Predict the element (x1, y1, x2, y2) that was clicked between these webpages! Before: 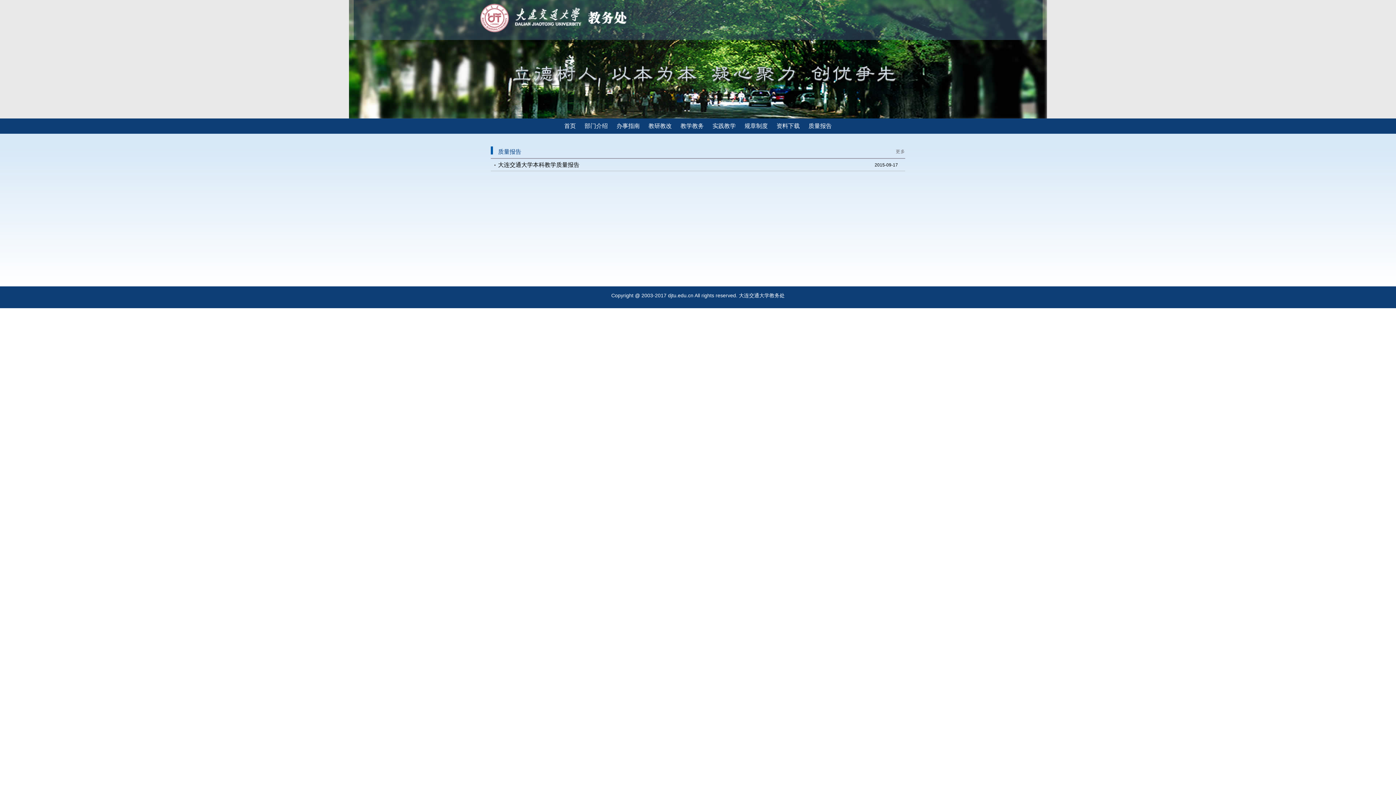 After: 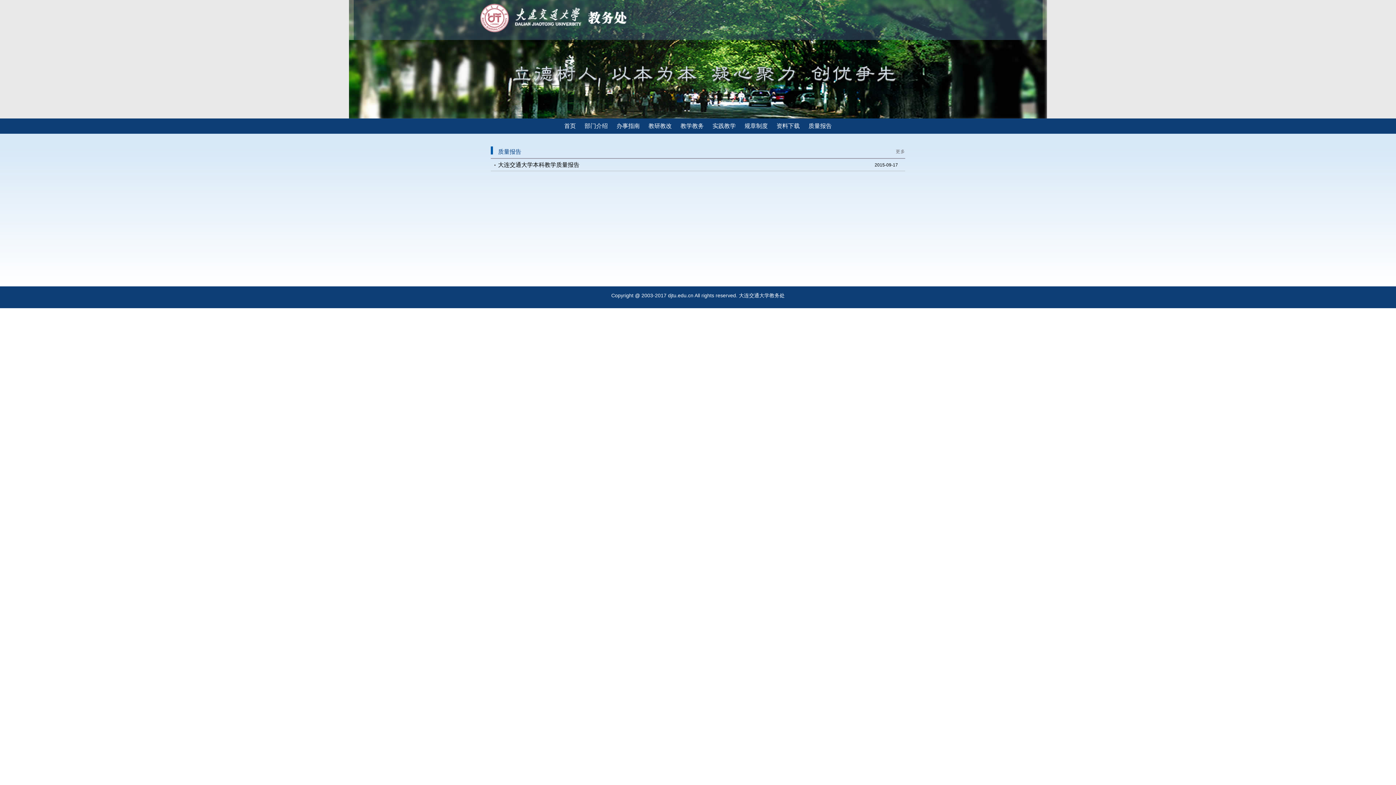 Action: bbox: (805, 118, 835, 133) label: 质量报告